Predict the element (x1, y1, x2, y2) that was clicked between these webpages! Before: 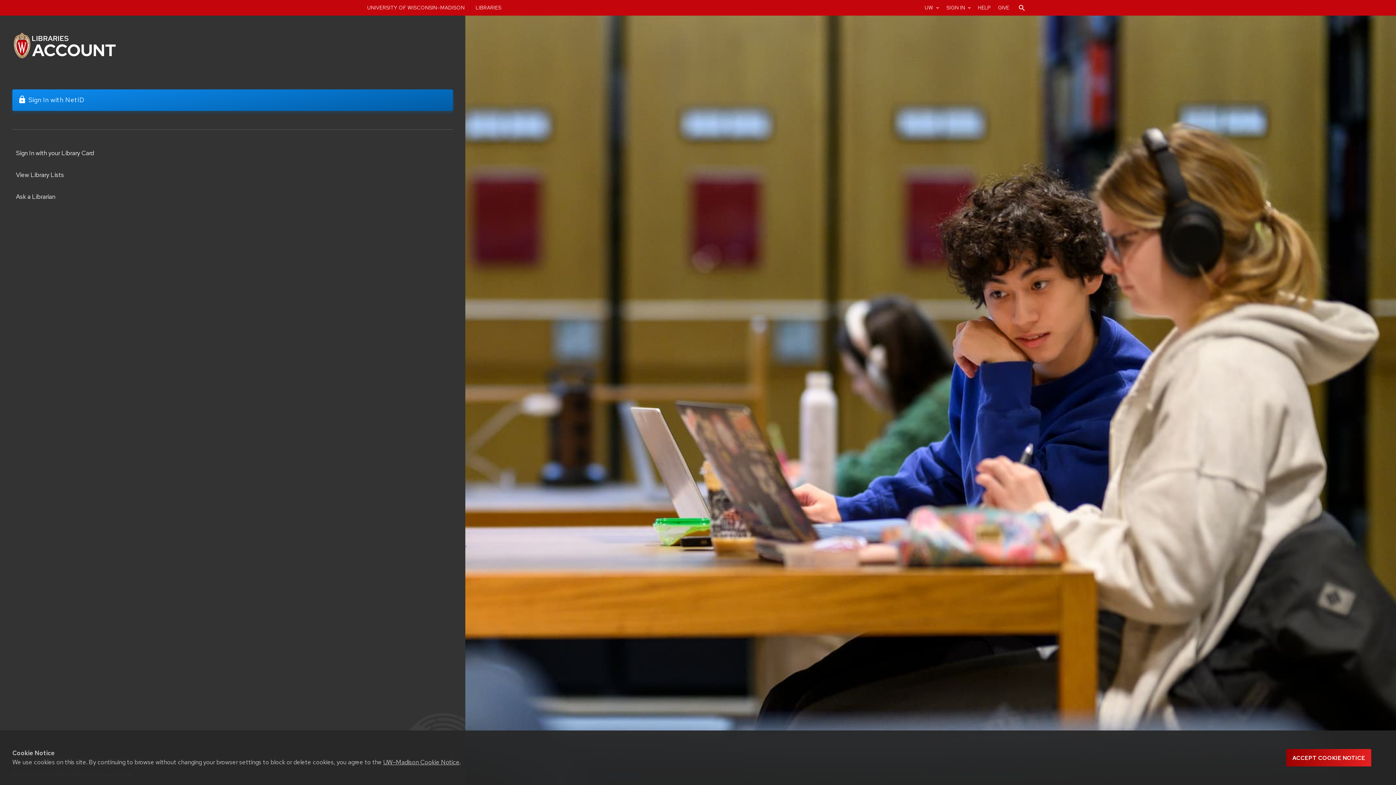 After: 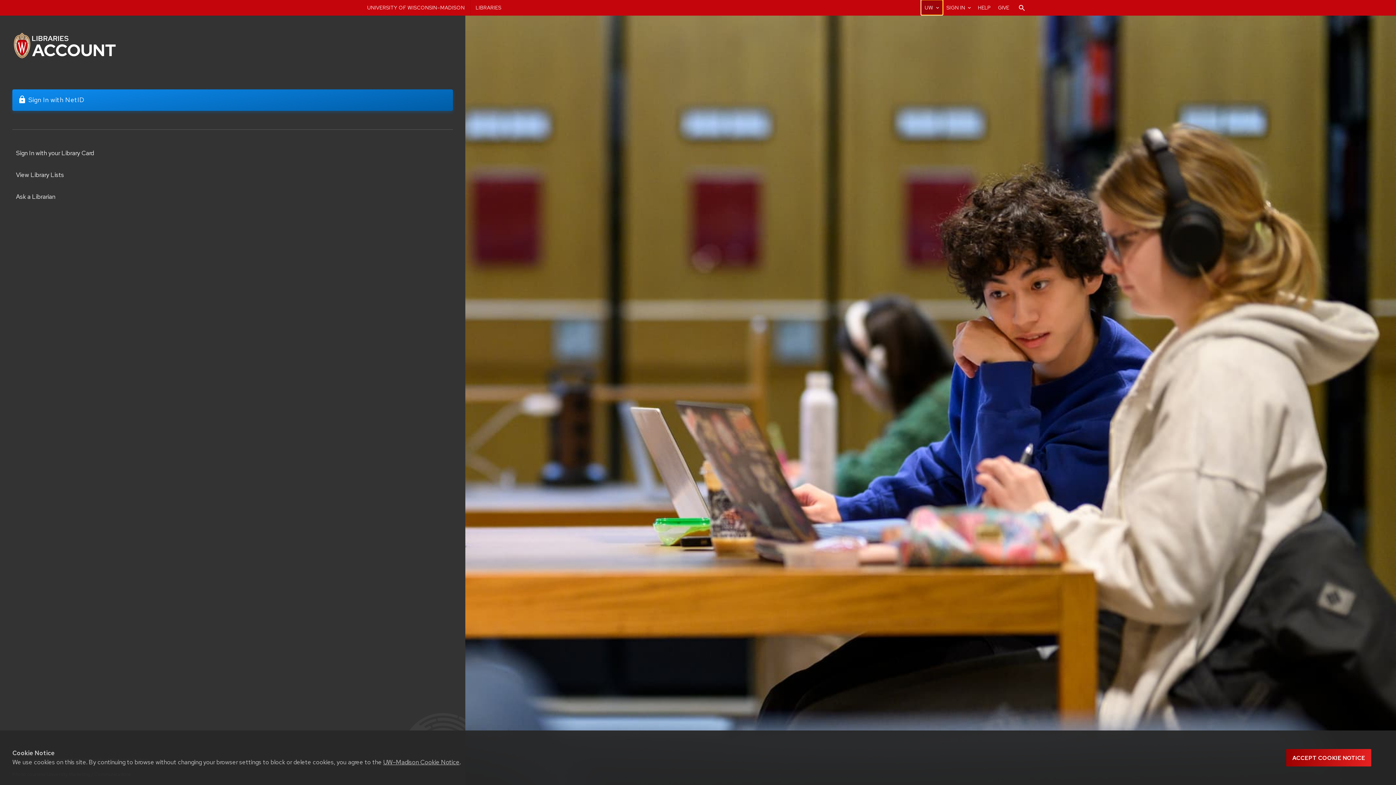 Action: label: UW-Madison resource links bbox: (921, 0, 942, 14)